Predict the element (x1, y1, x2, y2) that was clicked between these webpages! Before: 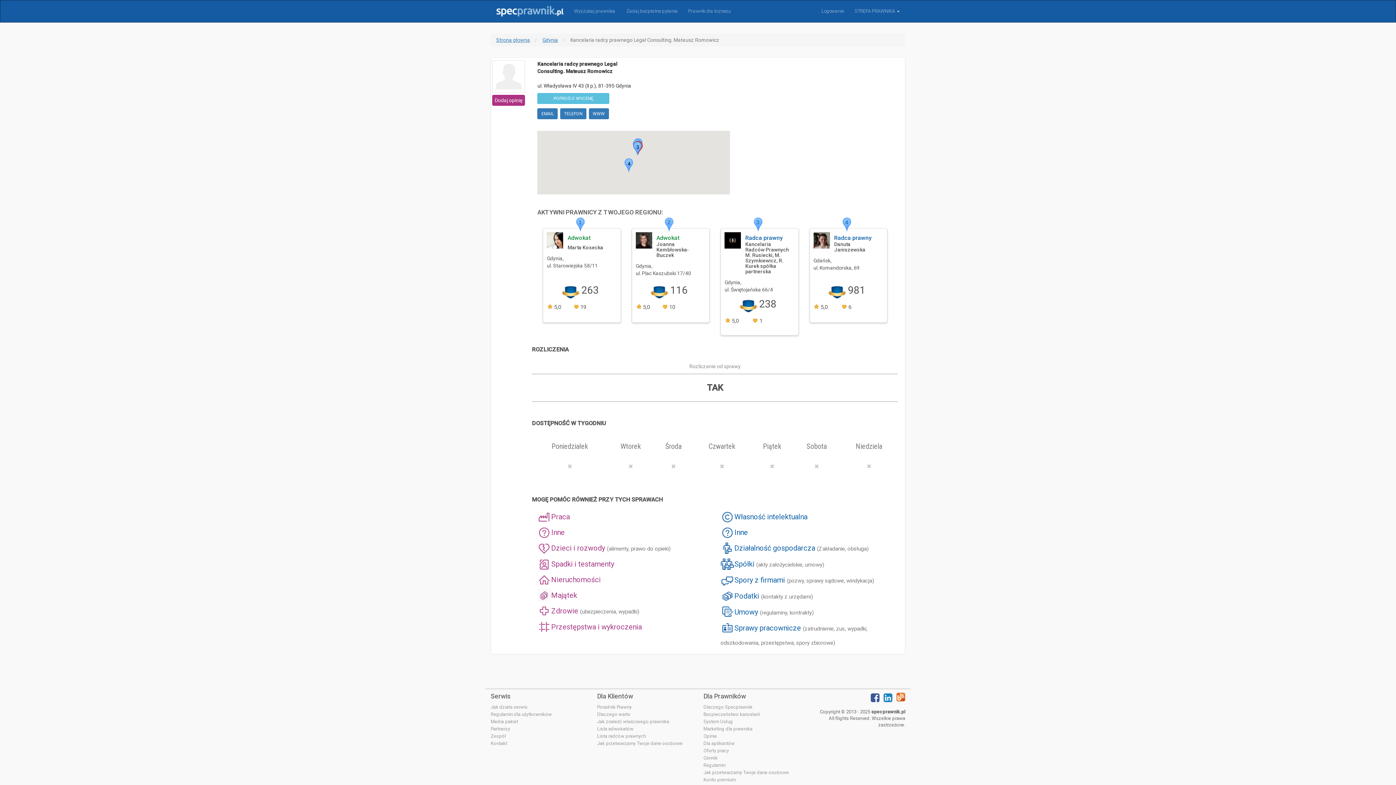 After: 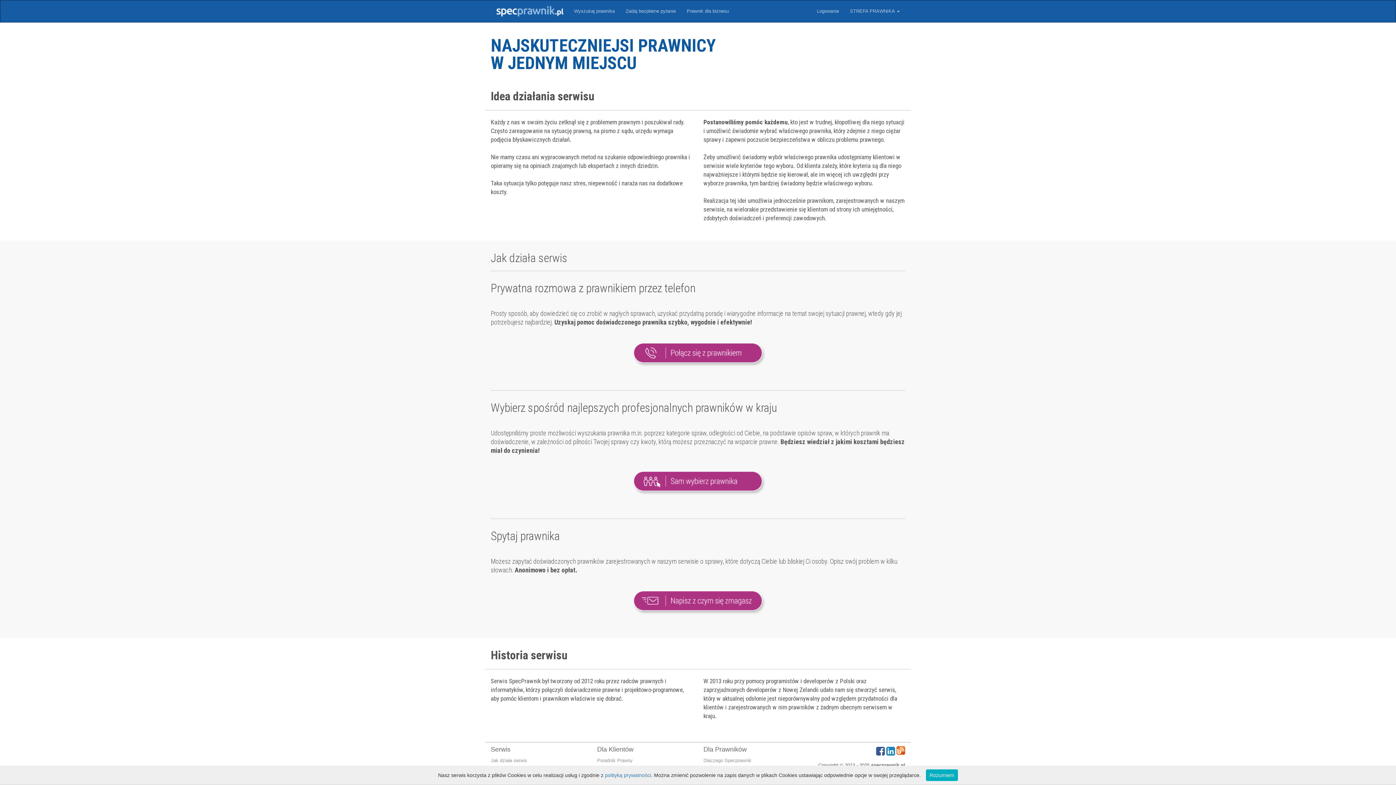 Action: label: Jak działa serwis bbox: (490, 704, 527, 710)